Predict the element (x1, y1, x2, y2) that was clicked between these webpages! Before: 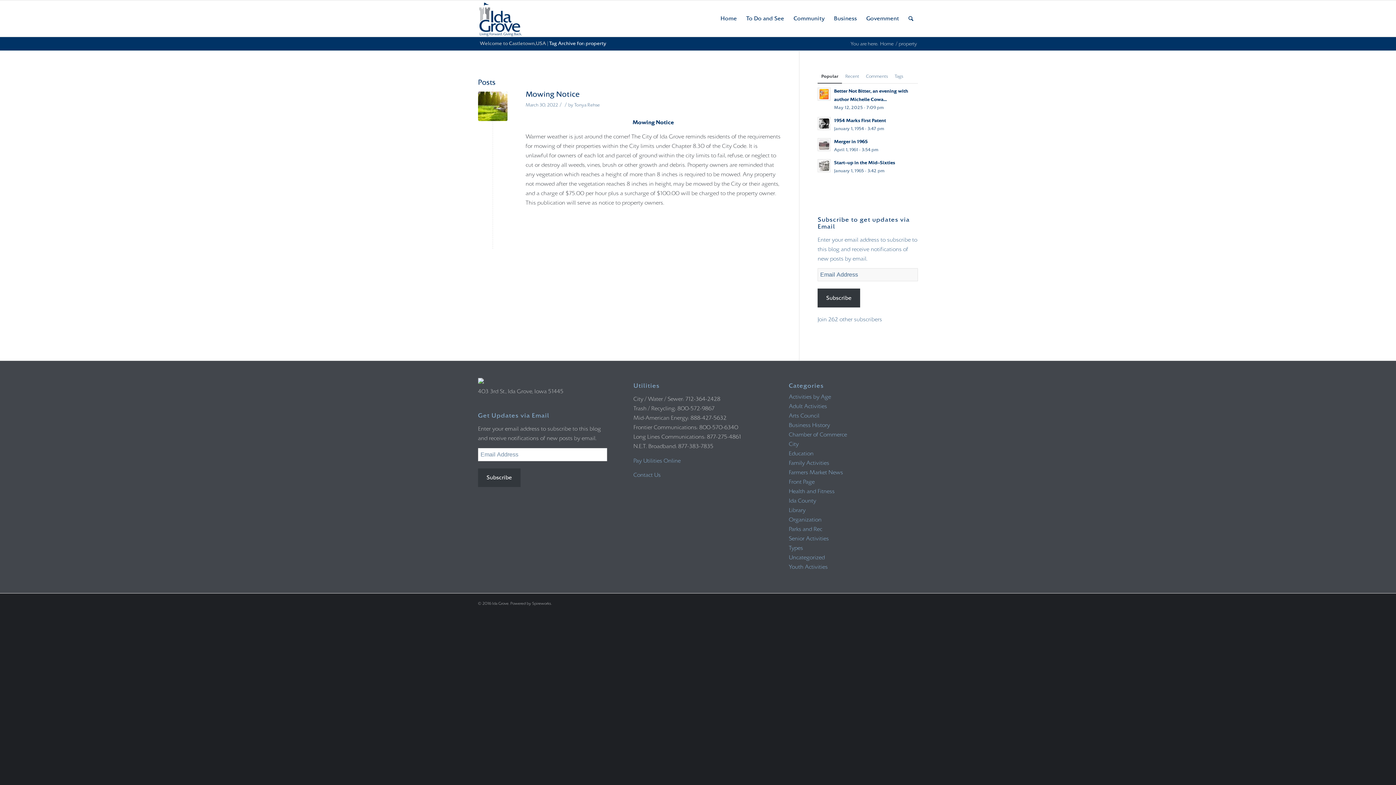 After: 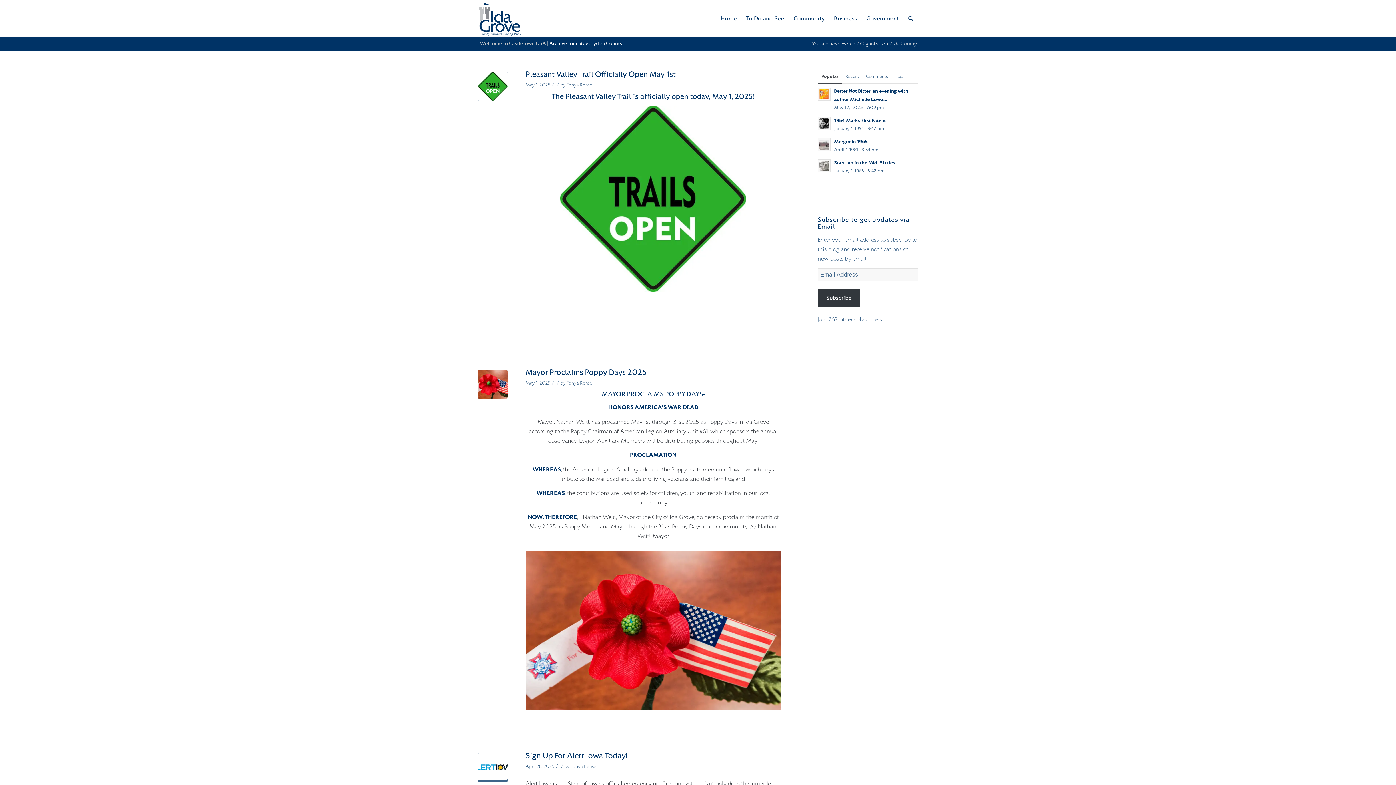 Action: label: Ida County bbox: (789, 497, 816, 504)